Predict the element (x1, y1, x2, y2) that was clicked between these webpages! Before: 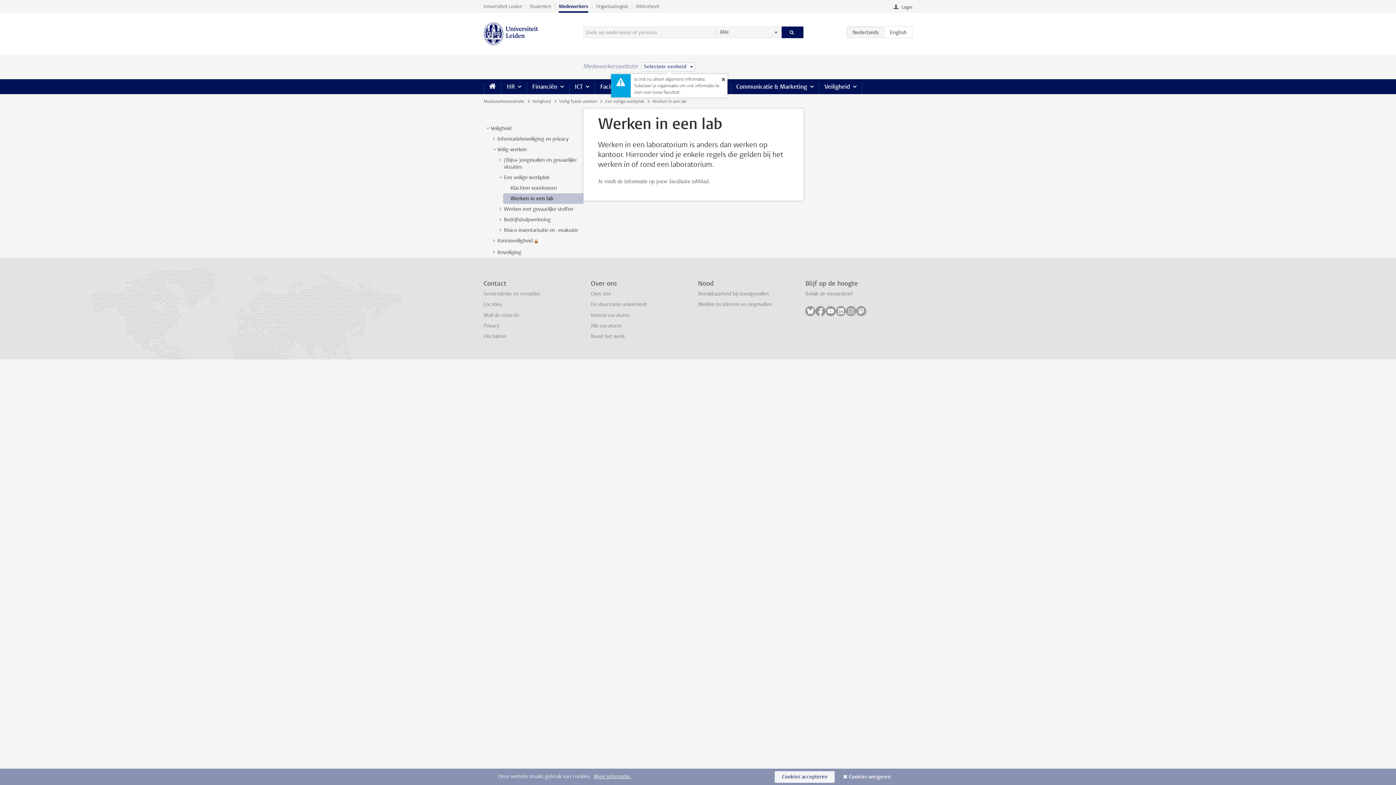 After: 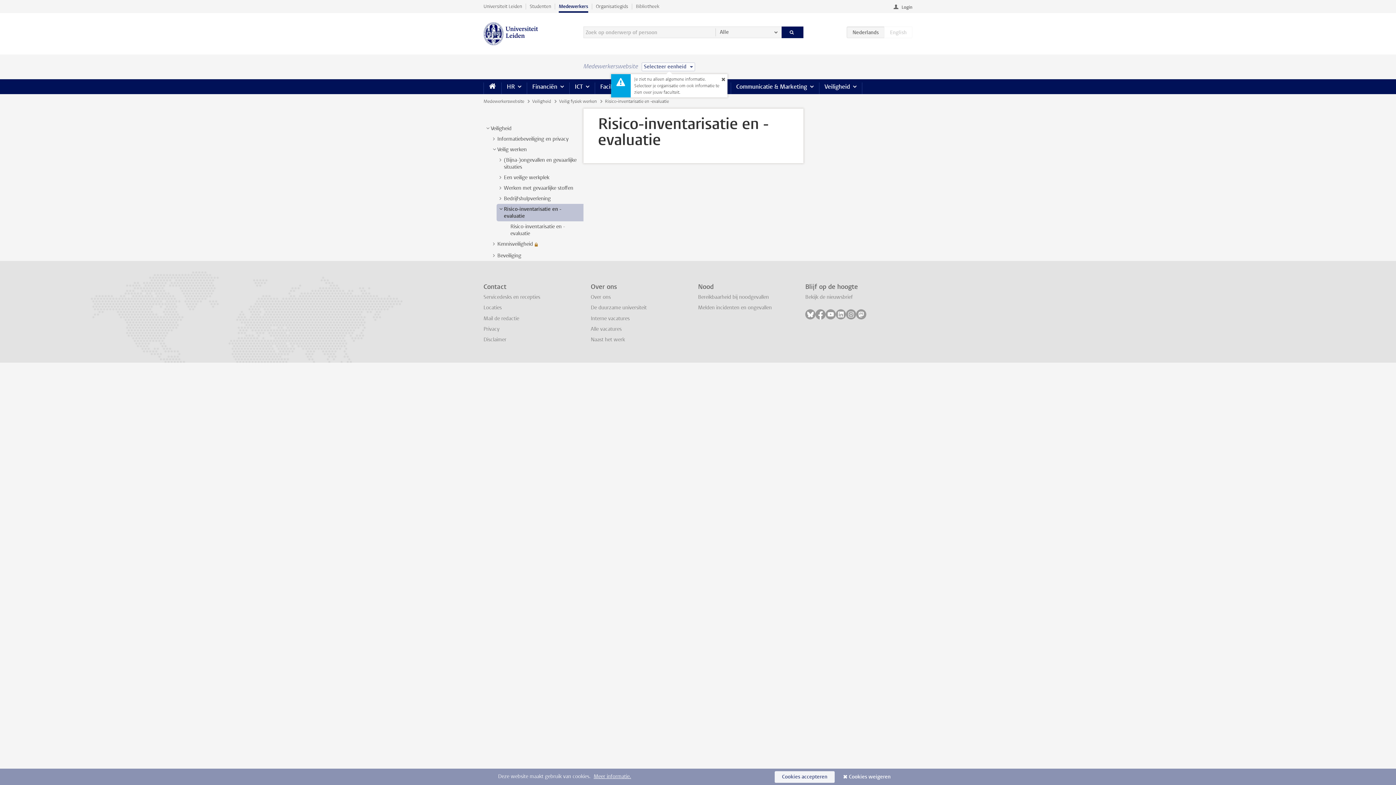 Action: bbox: (504, 226, 578, 233) label: Risico-inventarisatie en -evaluatie